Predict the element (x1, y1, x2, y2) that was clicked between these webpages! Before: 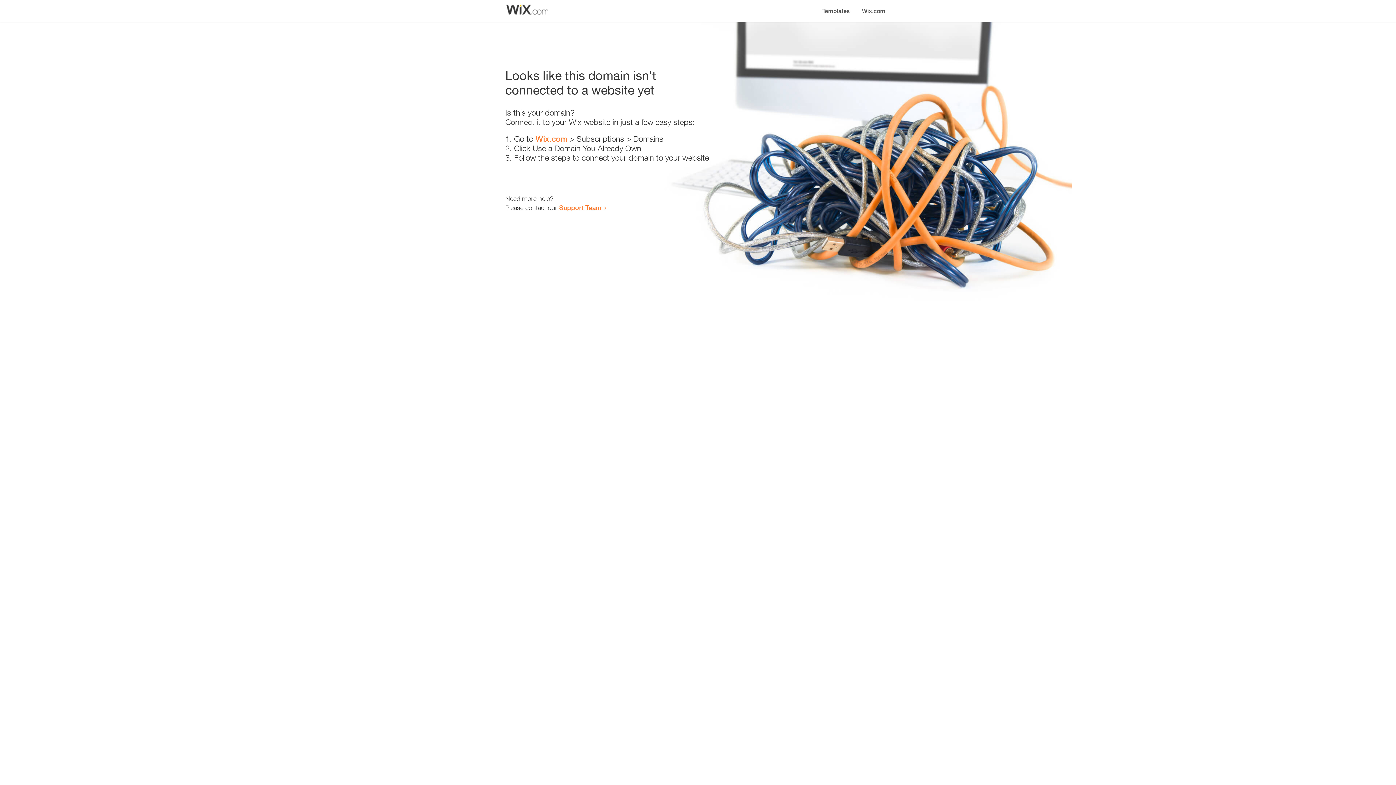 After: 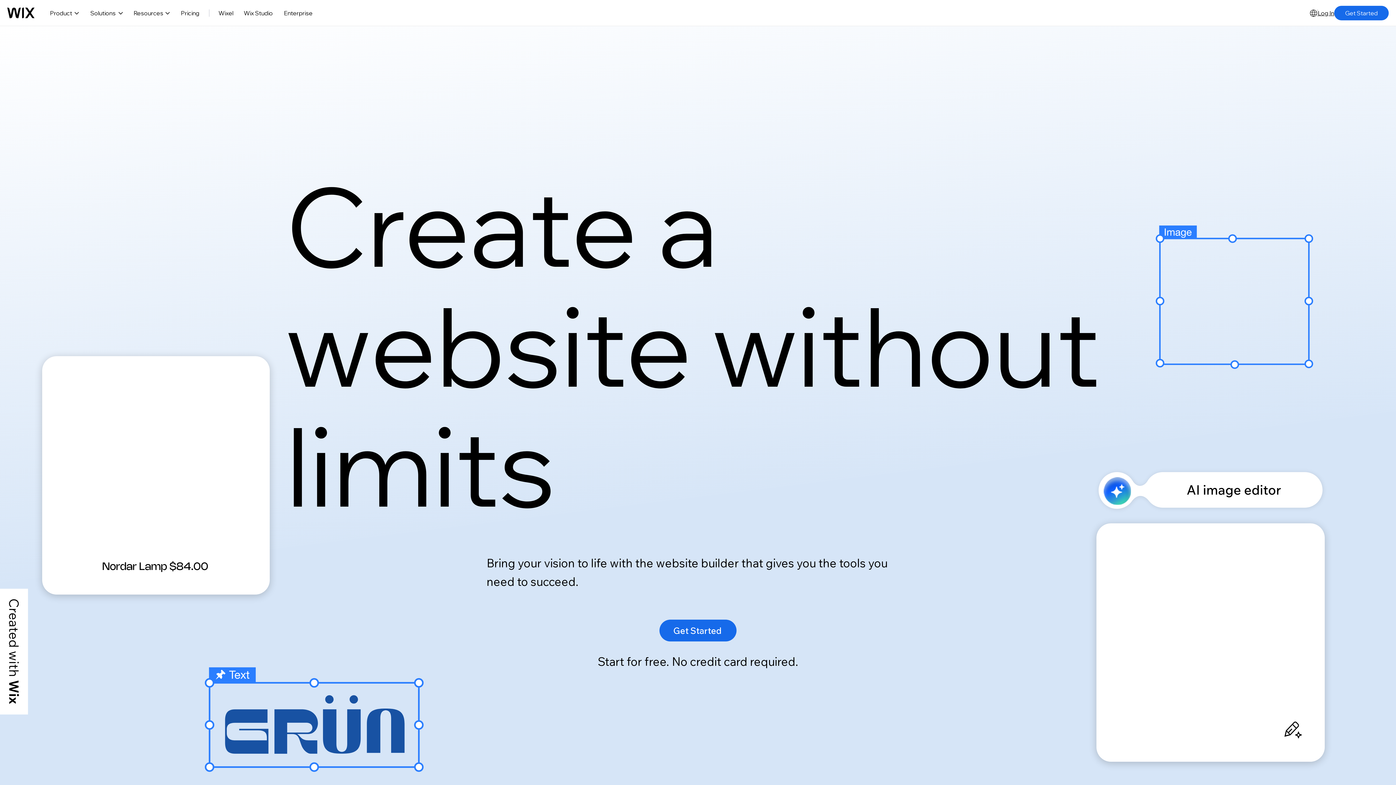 Action: label: Wix.com bbox: (535, 134, 567, 143)